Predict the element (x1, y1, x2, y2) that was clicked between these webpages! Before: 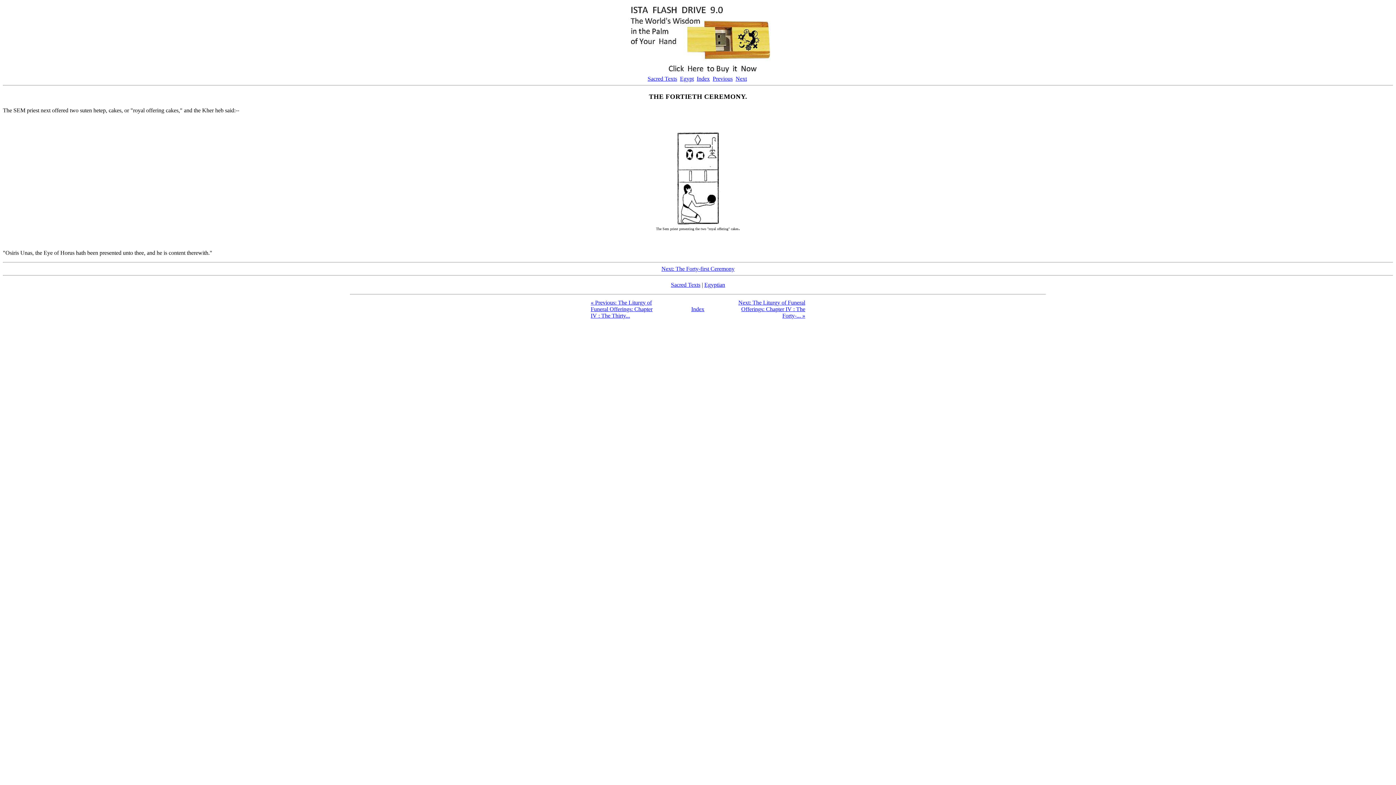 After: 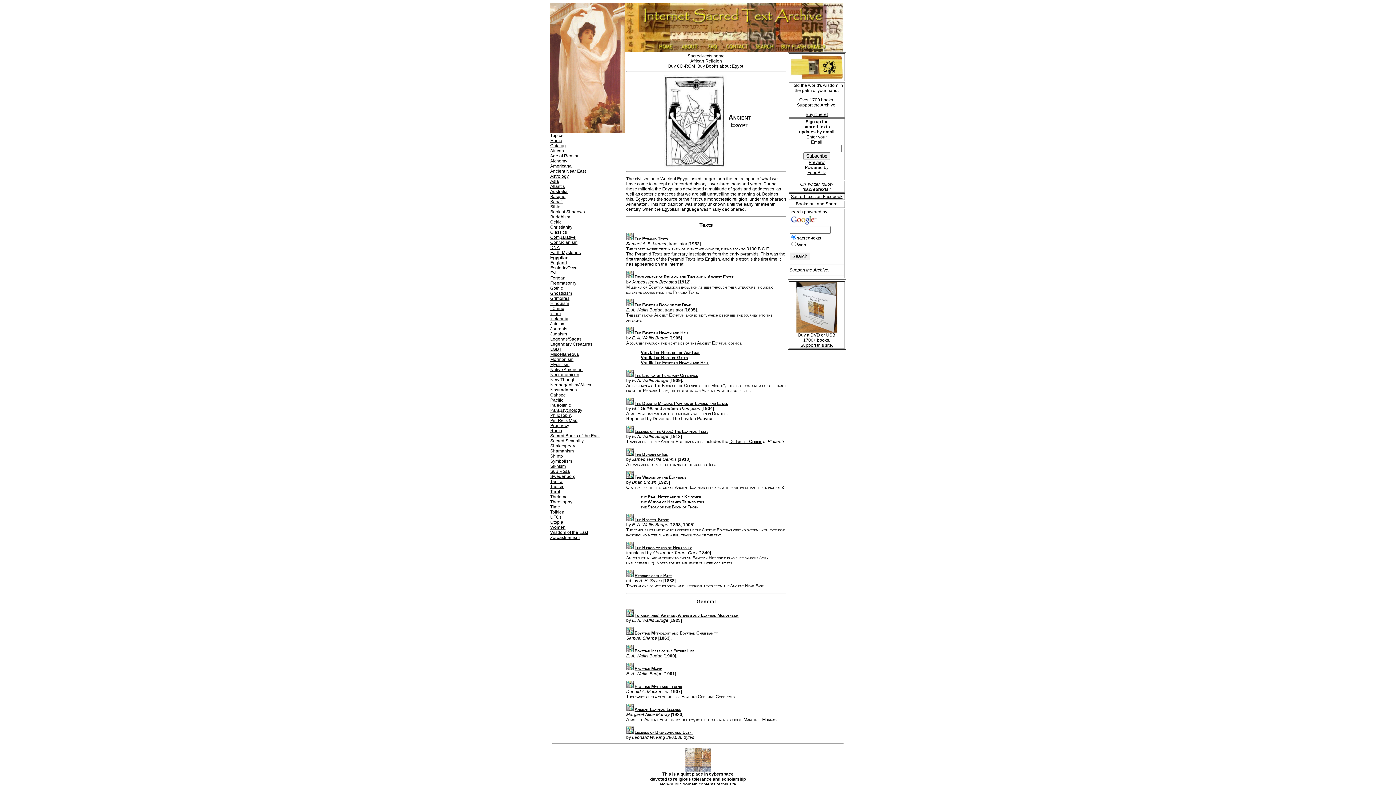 Action: label: Index bbox: (691, 306, 704, 312)